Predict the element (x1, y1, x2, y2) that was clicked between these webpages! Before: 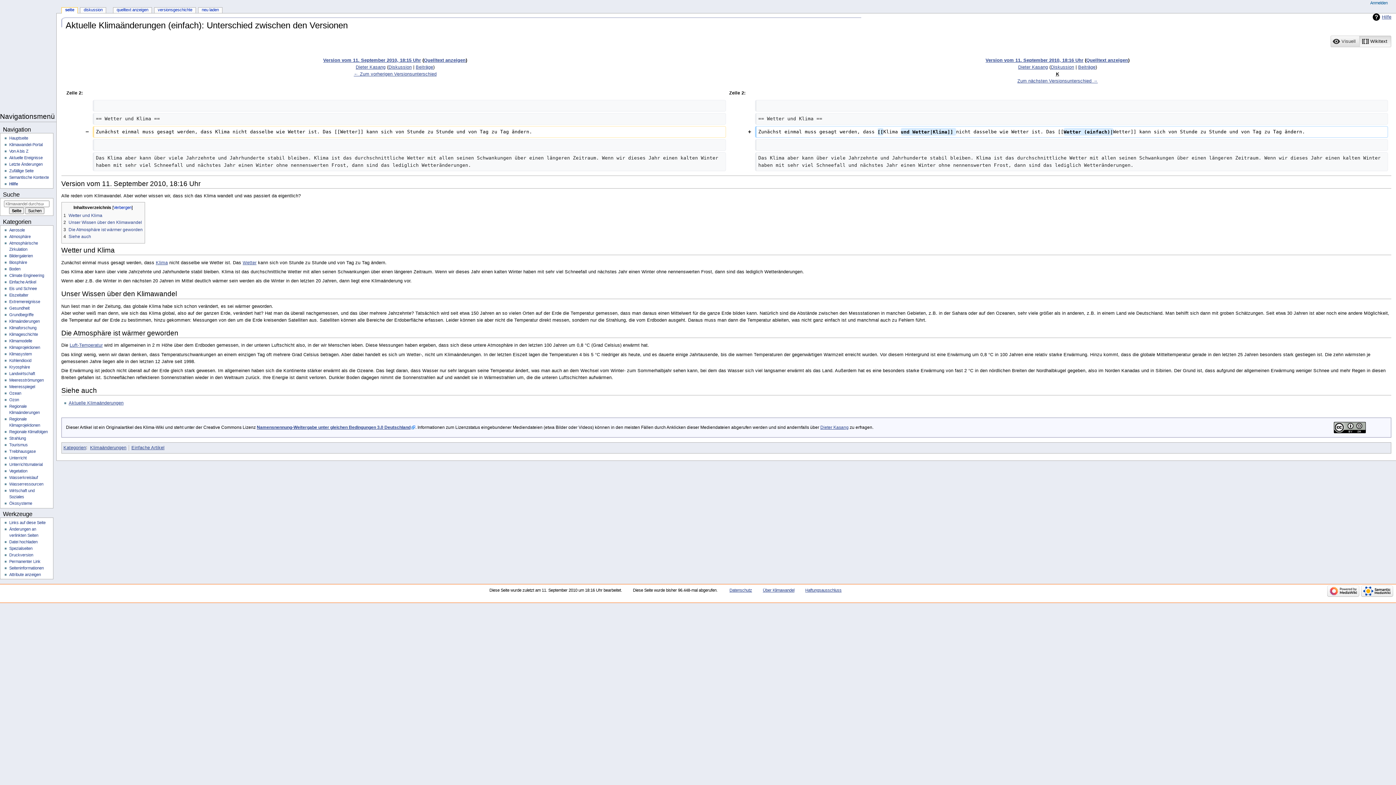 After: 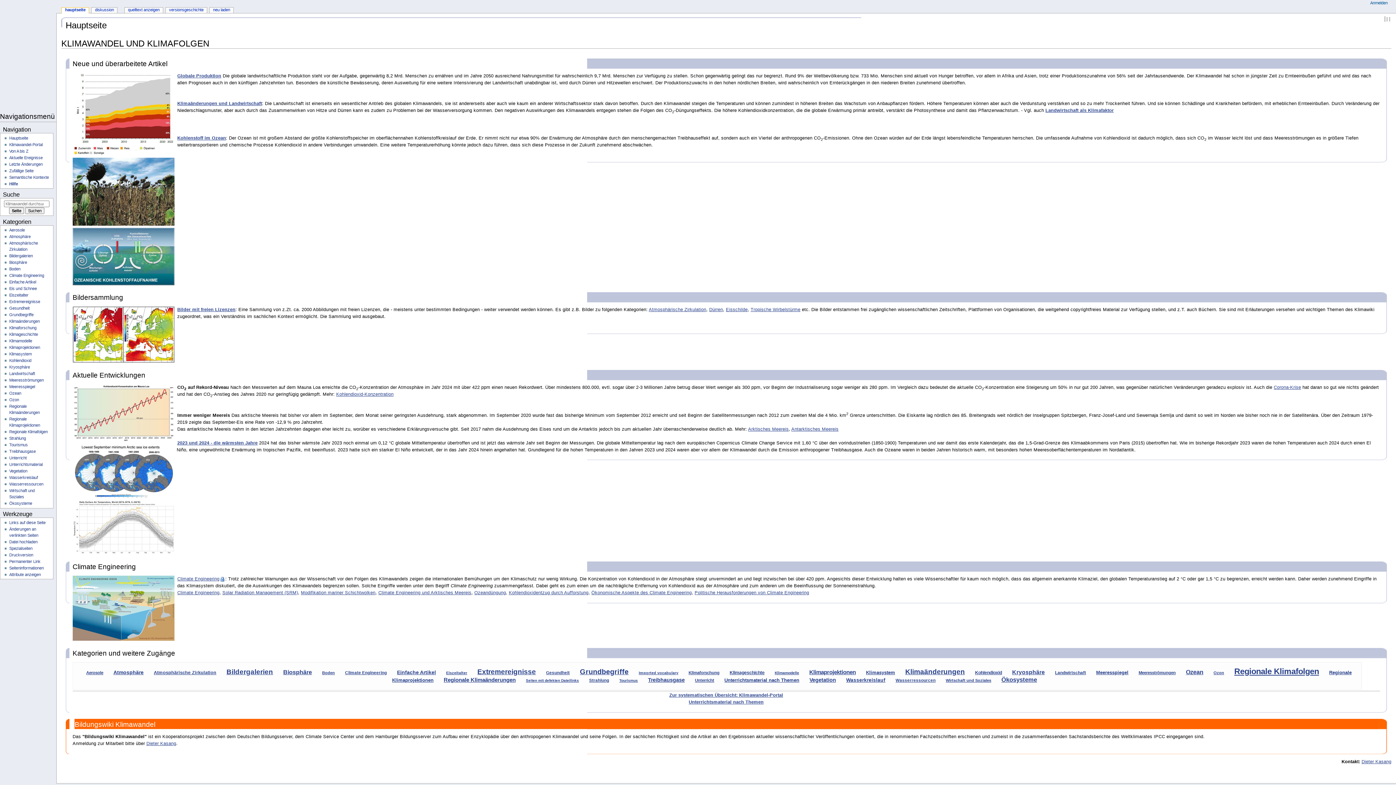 Action: bbox: (0, 0, 56, 56)